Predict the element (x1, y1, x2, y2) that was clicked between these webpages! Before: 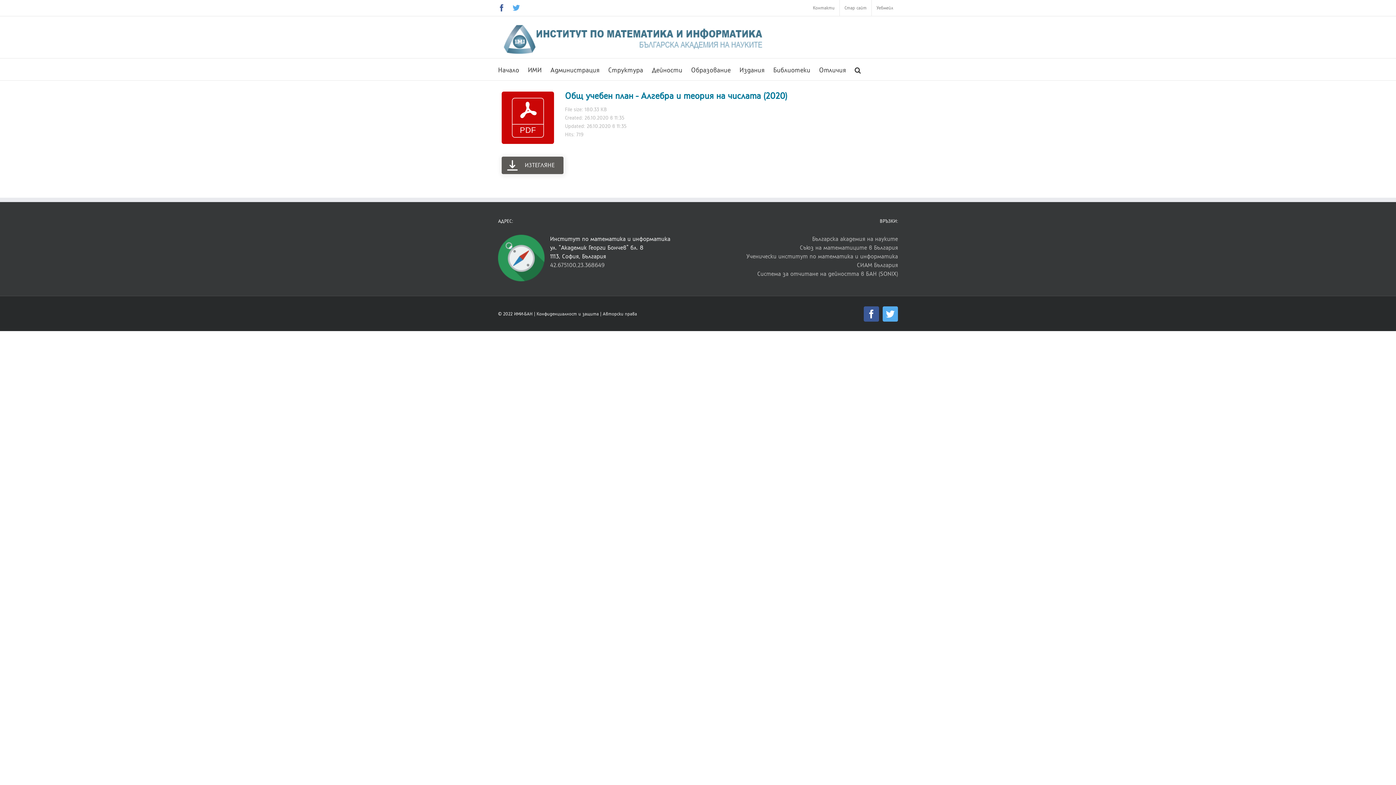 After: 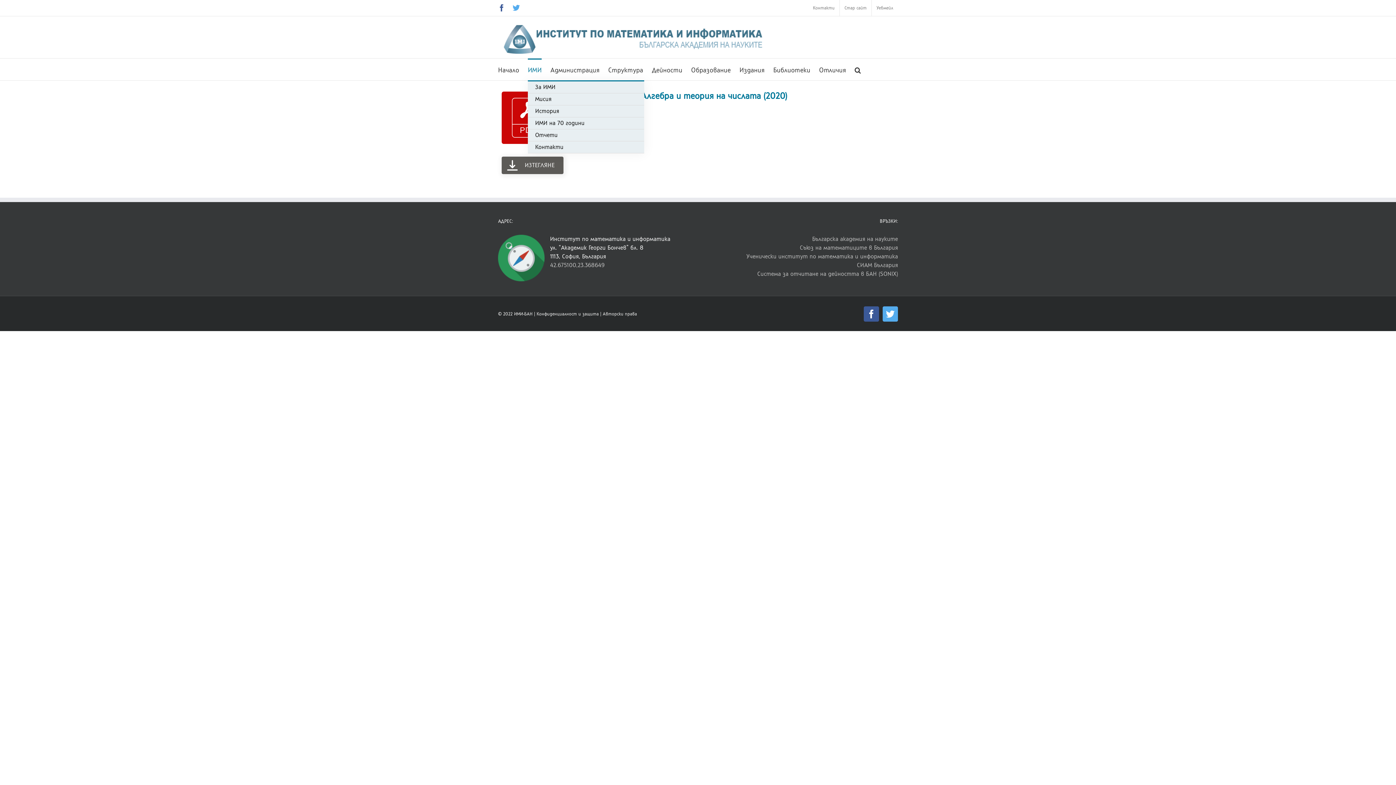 Action: bbox: (528, 58, 541, 80) label: ИМИ